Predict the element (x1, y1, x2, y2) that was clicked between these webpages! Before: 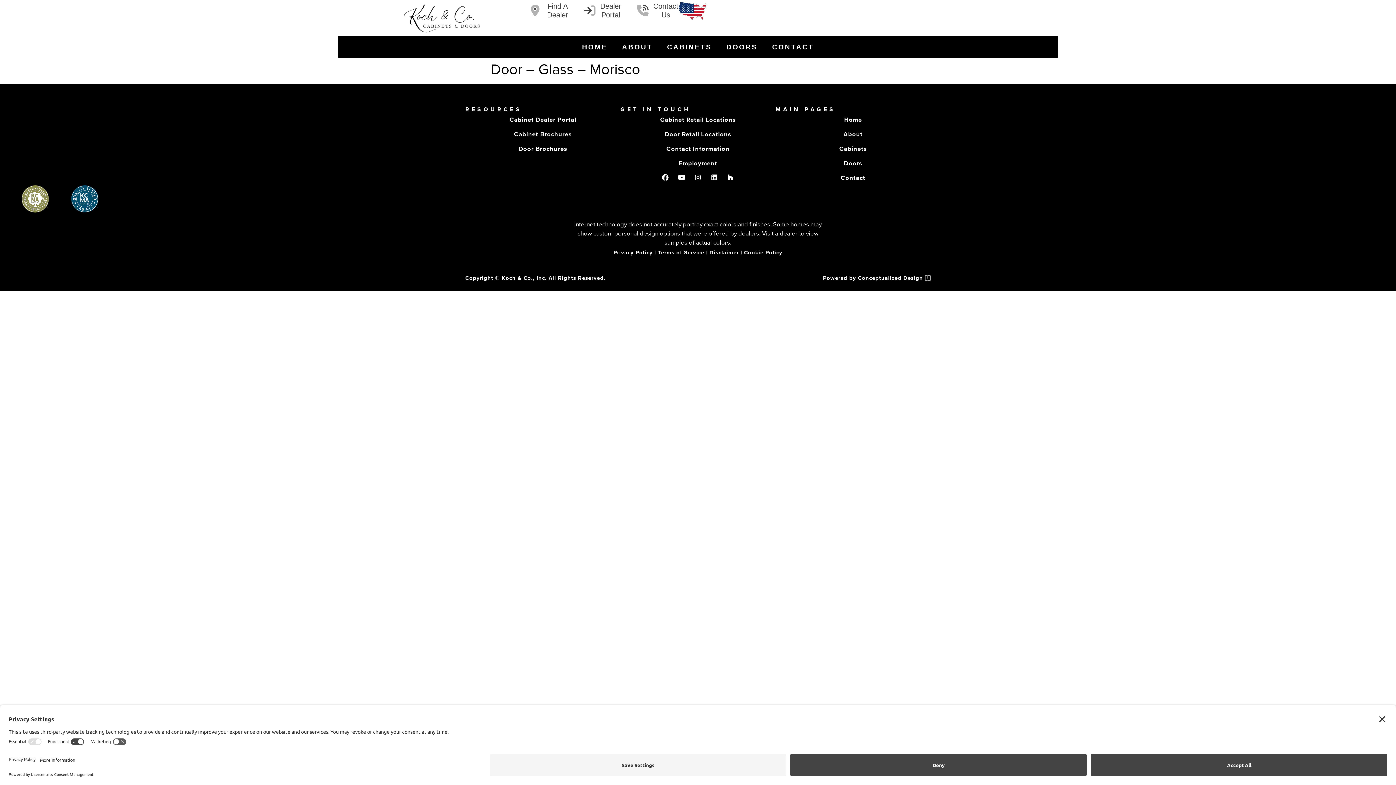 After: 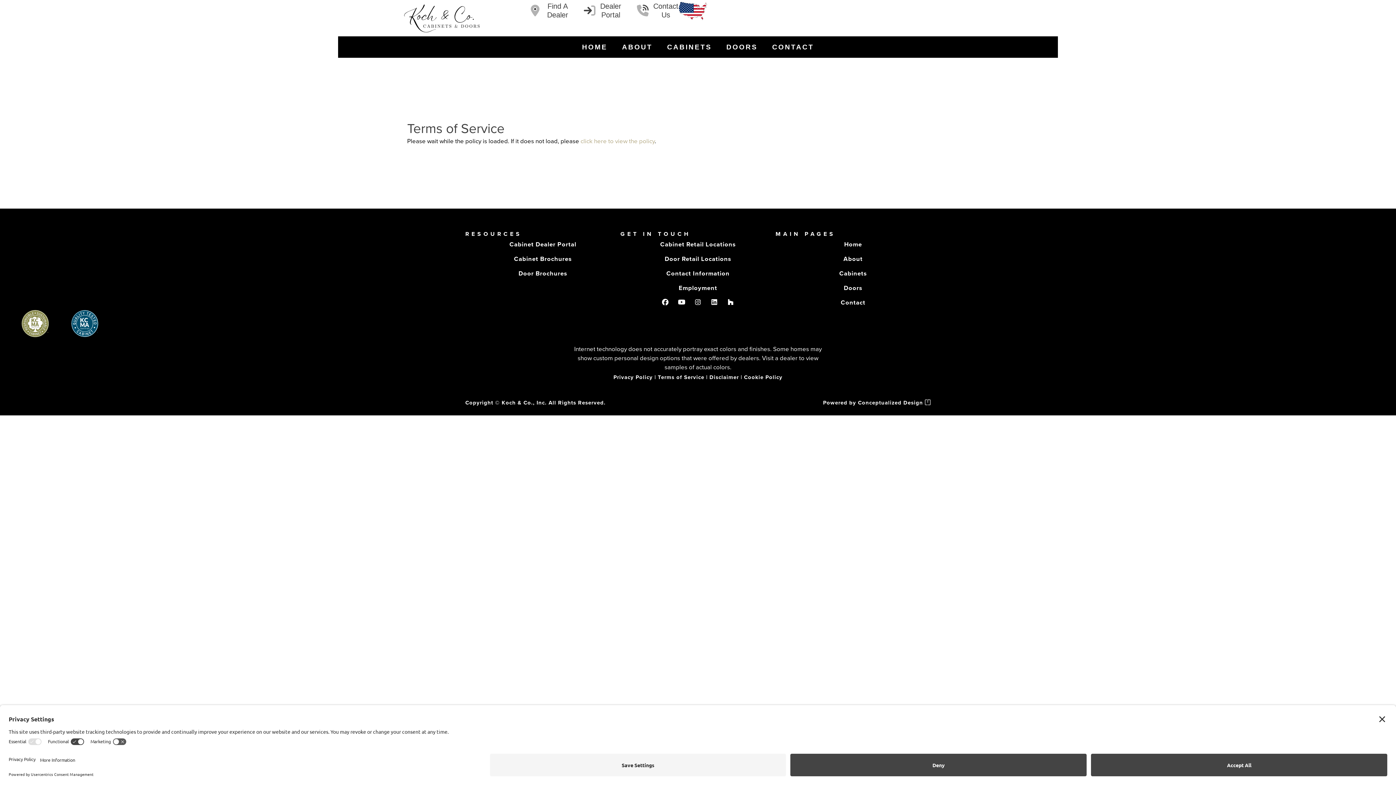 Action: bbox: (658, 248, 704, 256) label: Terms of Service